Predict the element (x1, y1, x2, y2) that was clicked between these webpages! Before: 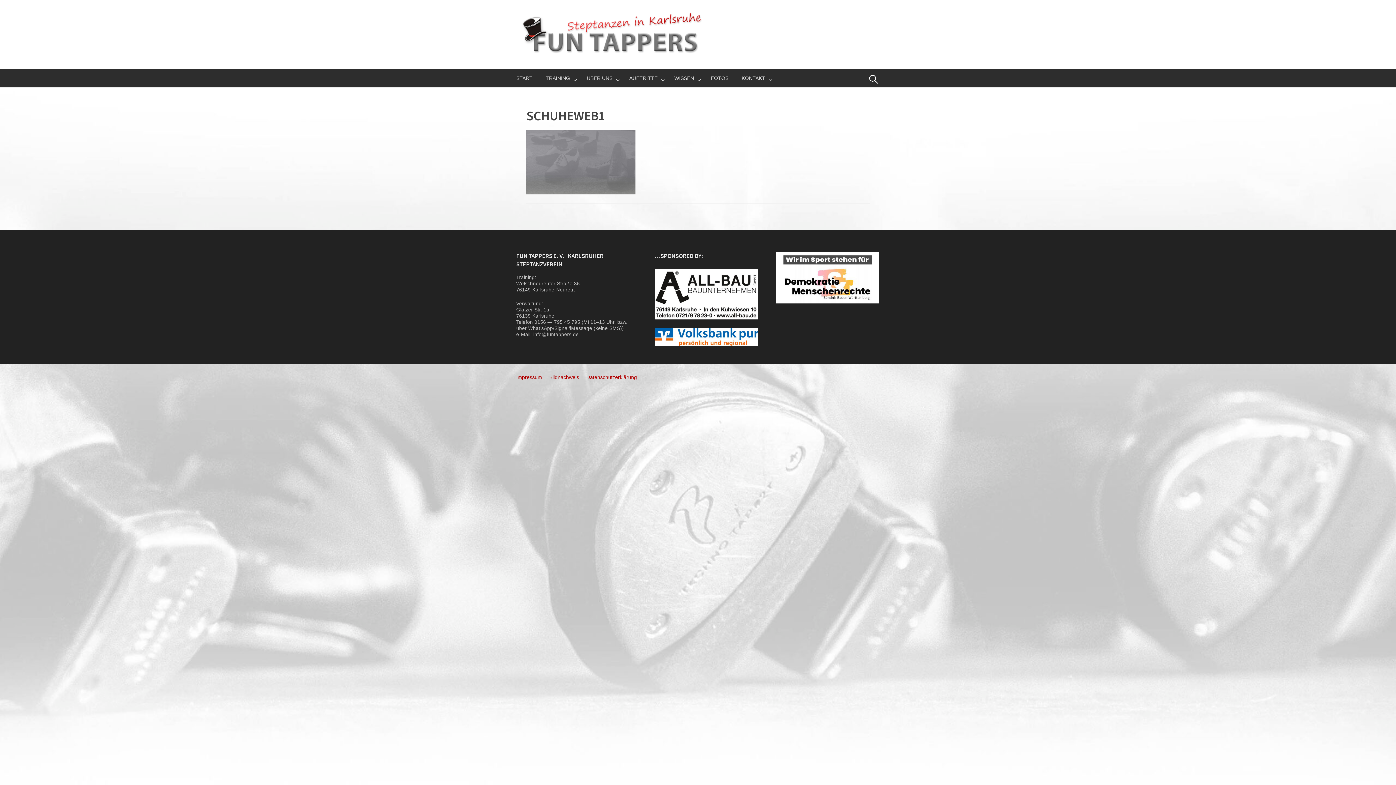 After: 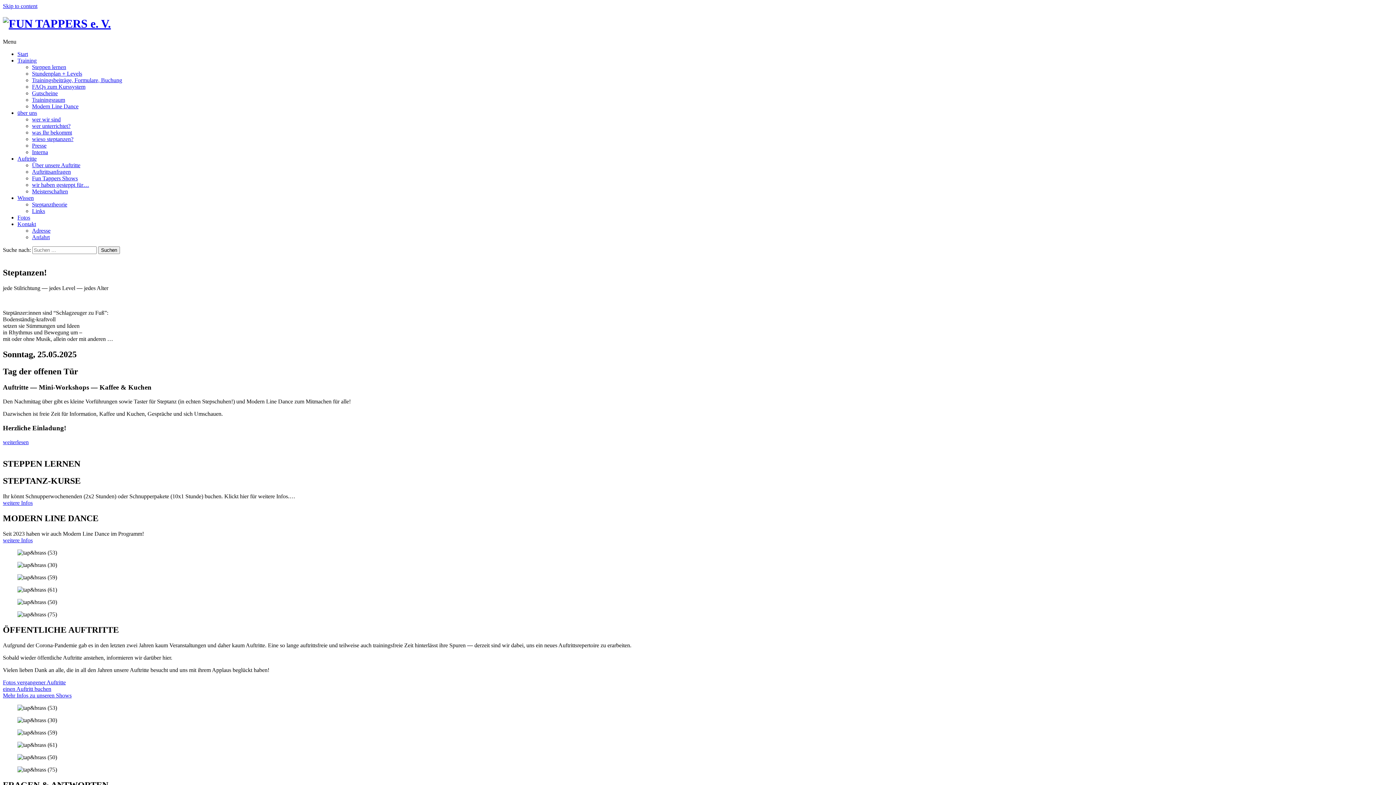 Action: bbox: (516, 24, 706, 40)